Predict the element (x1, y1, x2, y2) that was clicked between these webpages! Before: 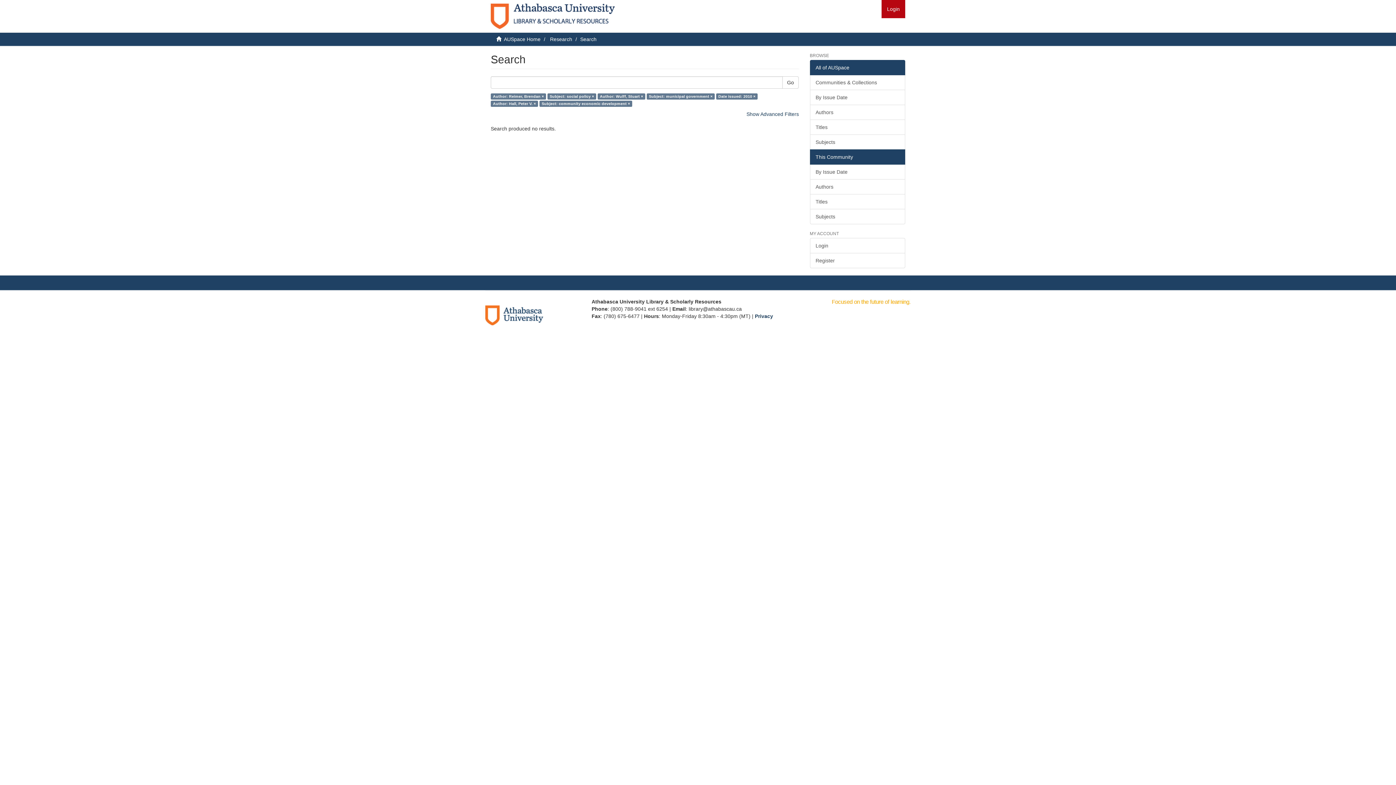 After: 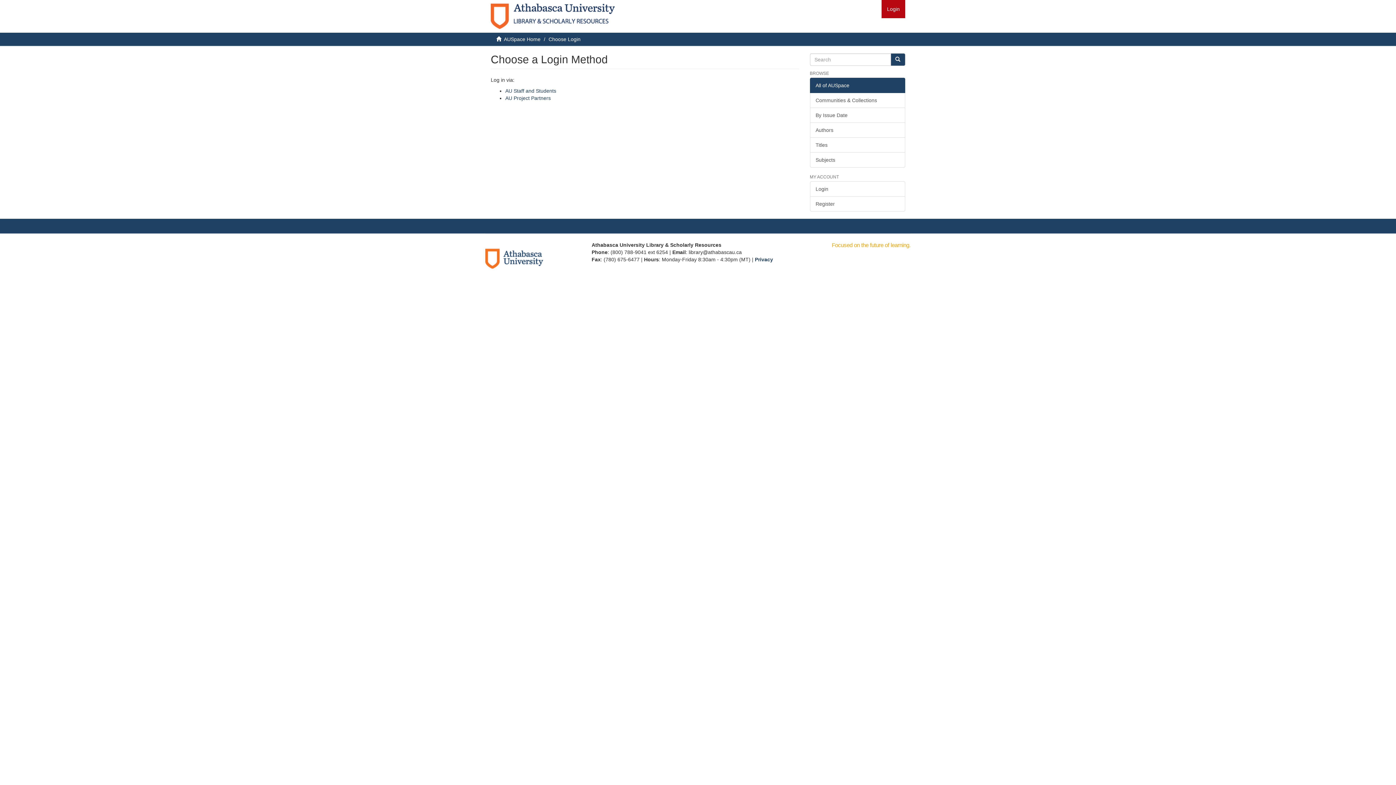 Action: label: Login bbox: (881, 0, 905, 18)